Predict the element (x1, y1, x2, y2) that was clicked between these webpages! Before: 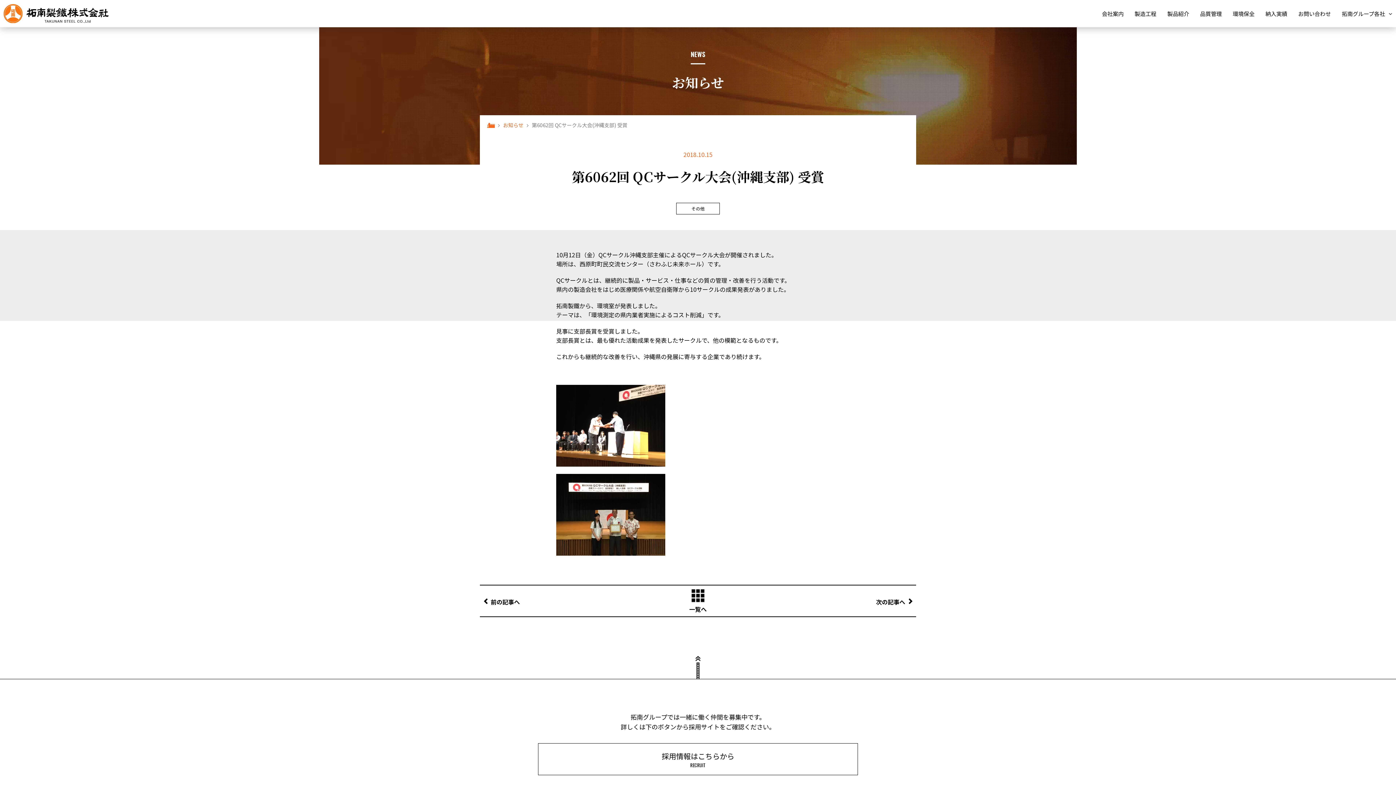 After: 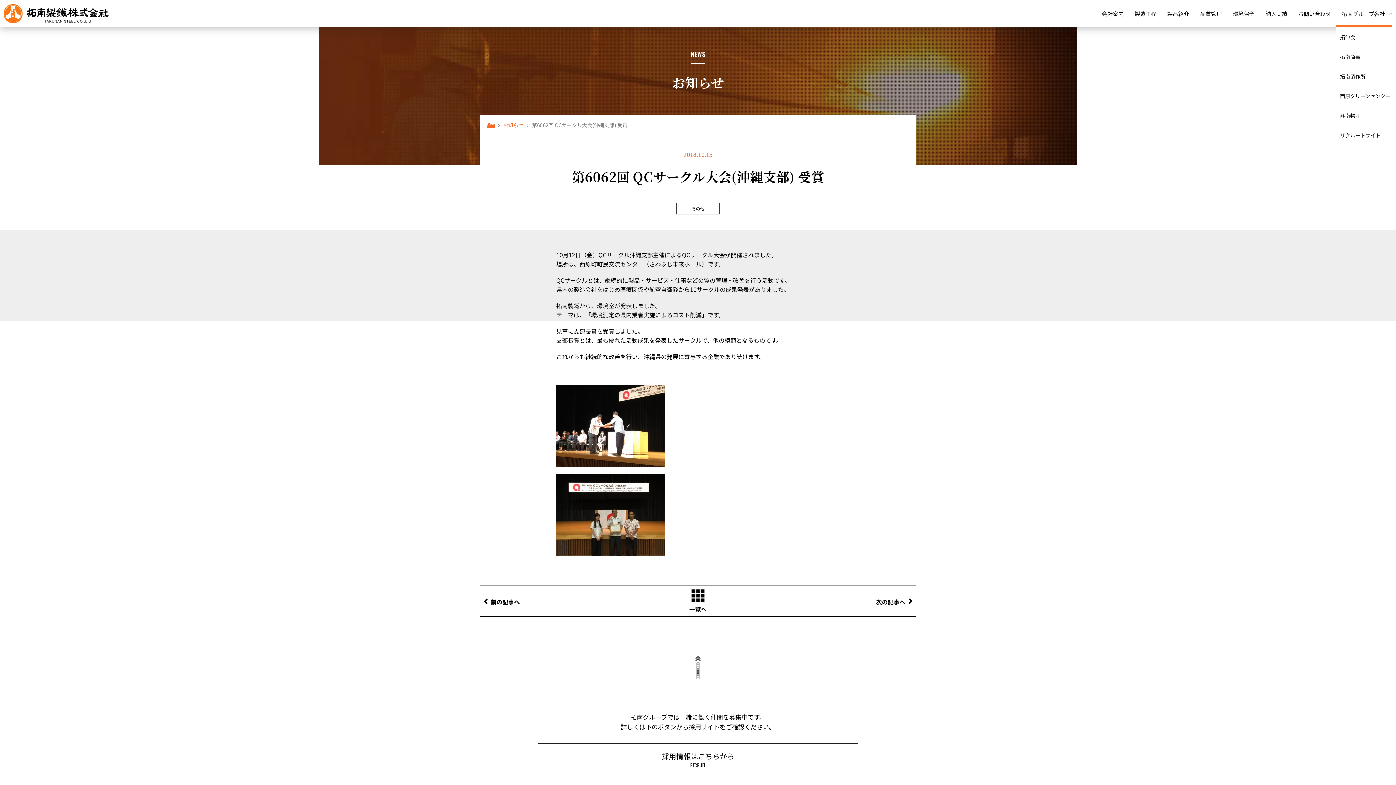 Action: label: 拓南グループ各社 bbox: (1336, 0, 1392, 27)